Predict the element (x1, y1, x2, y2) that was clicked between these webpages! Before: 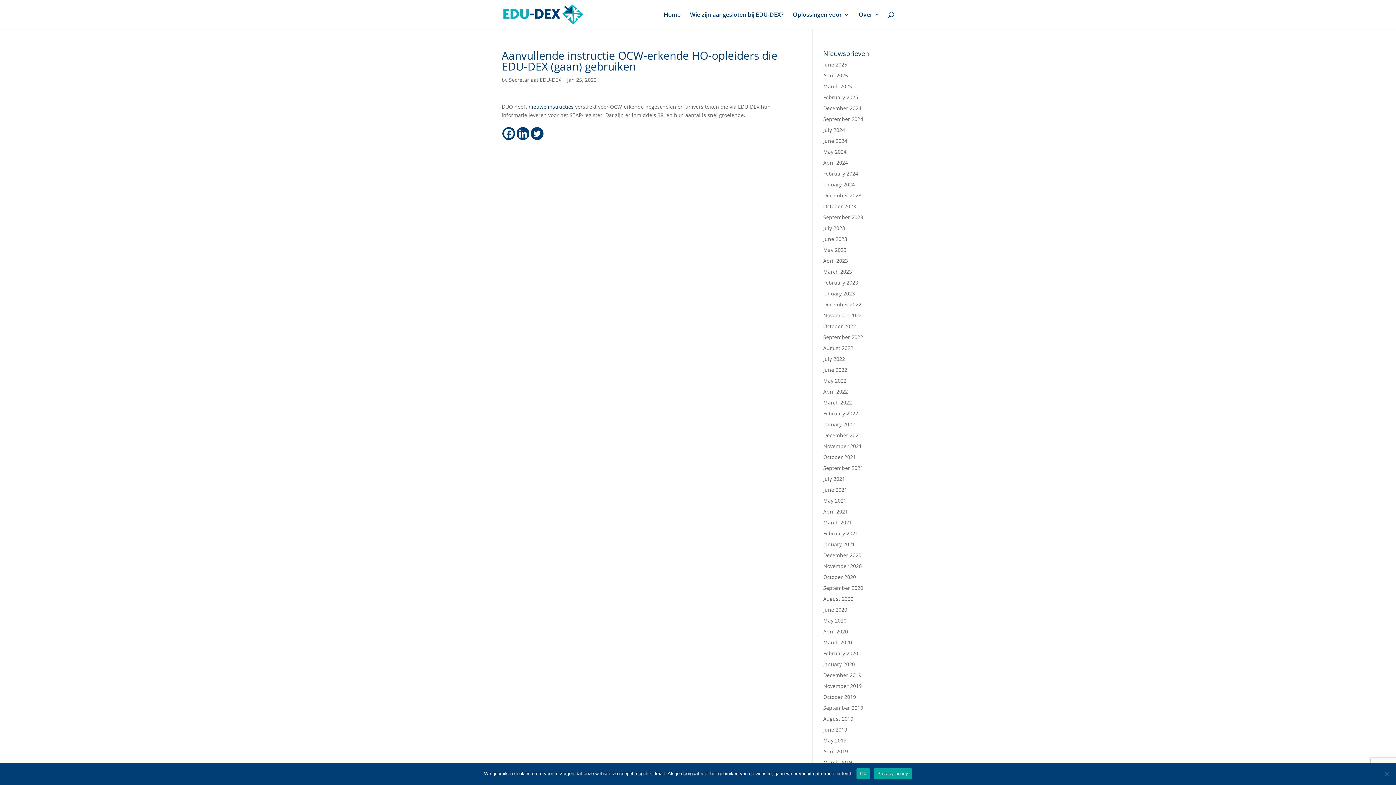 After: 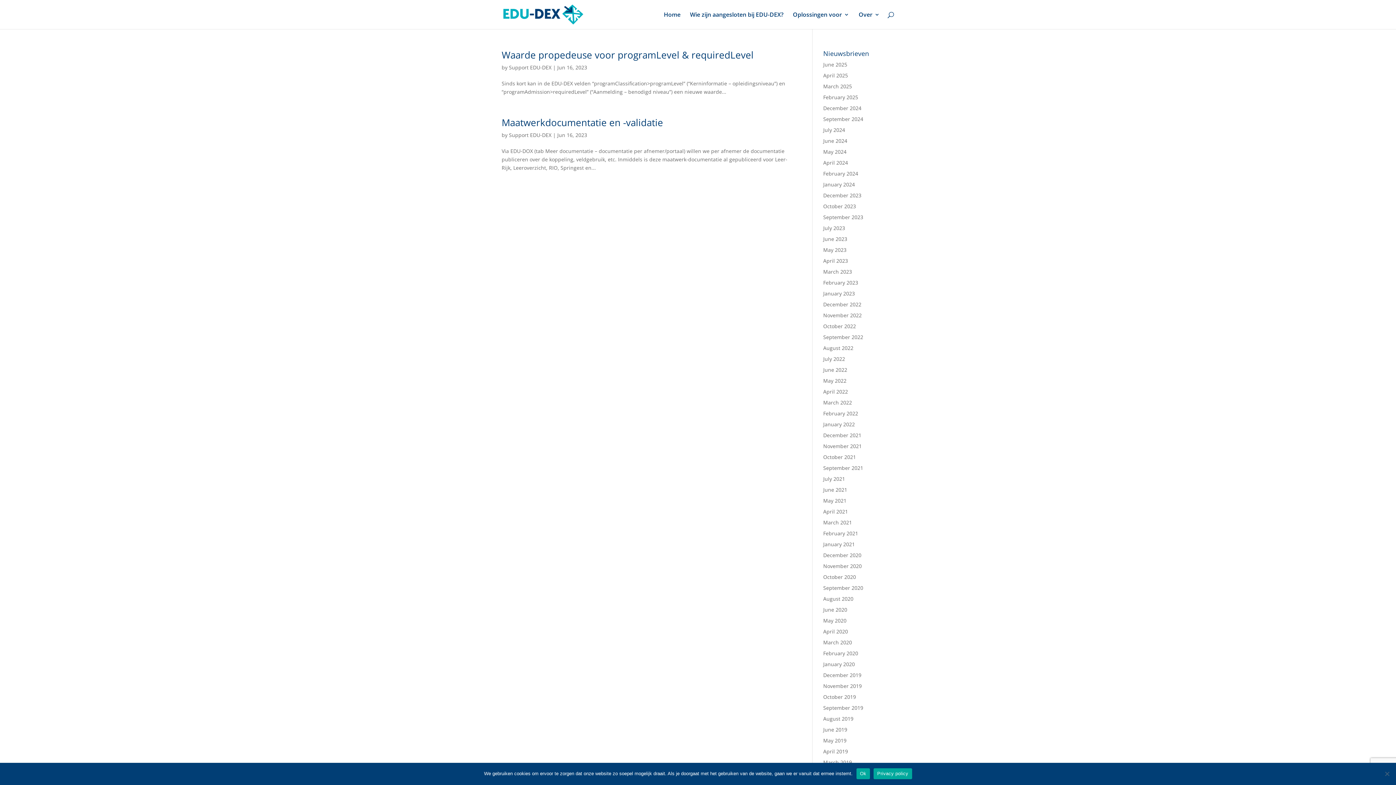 Action: label: June 2023 bbox: (823, 235, 847, 242)